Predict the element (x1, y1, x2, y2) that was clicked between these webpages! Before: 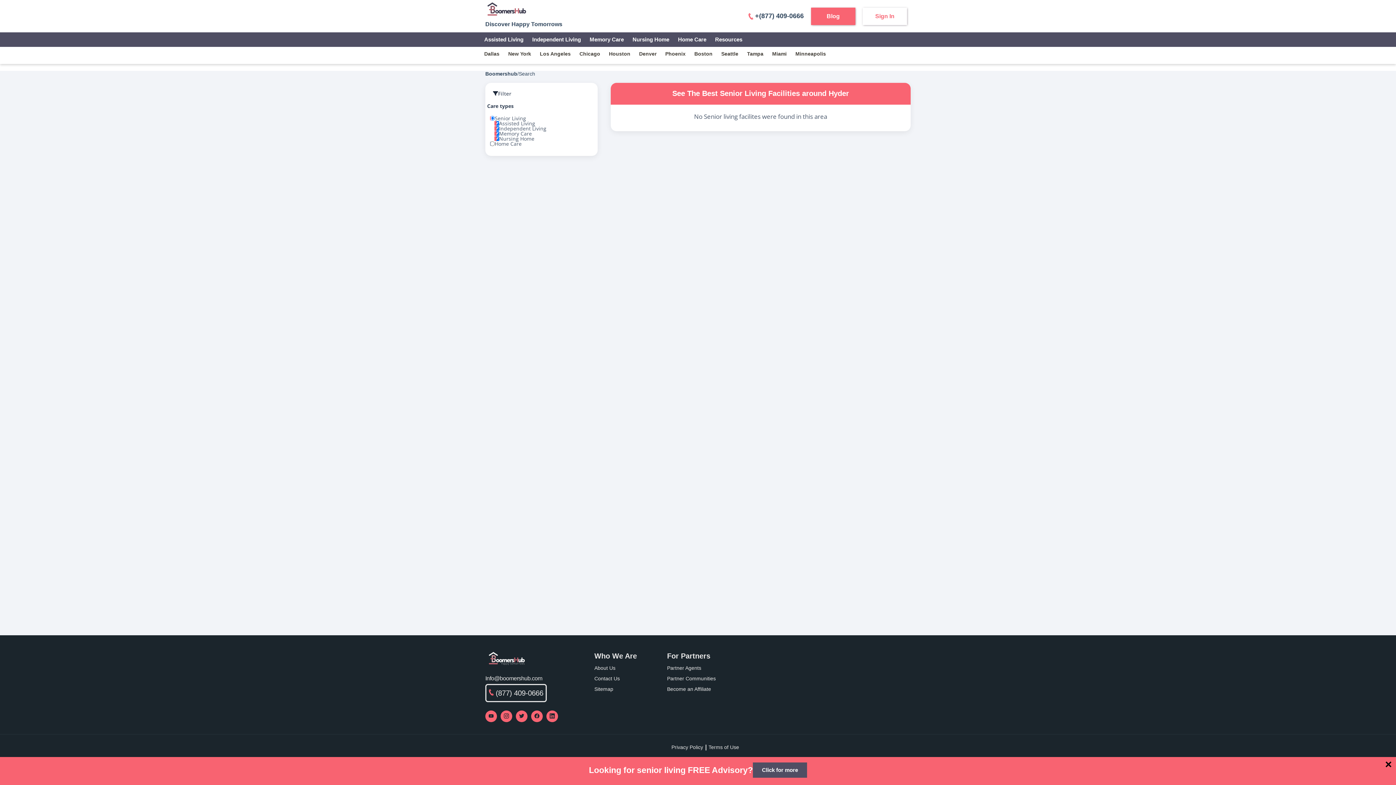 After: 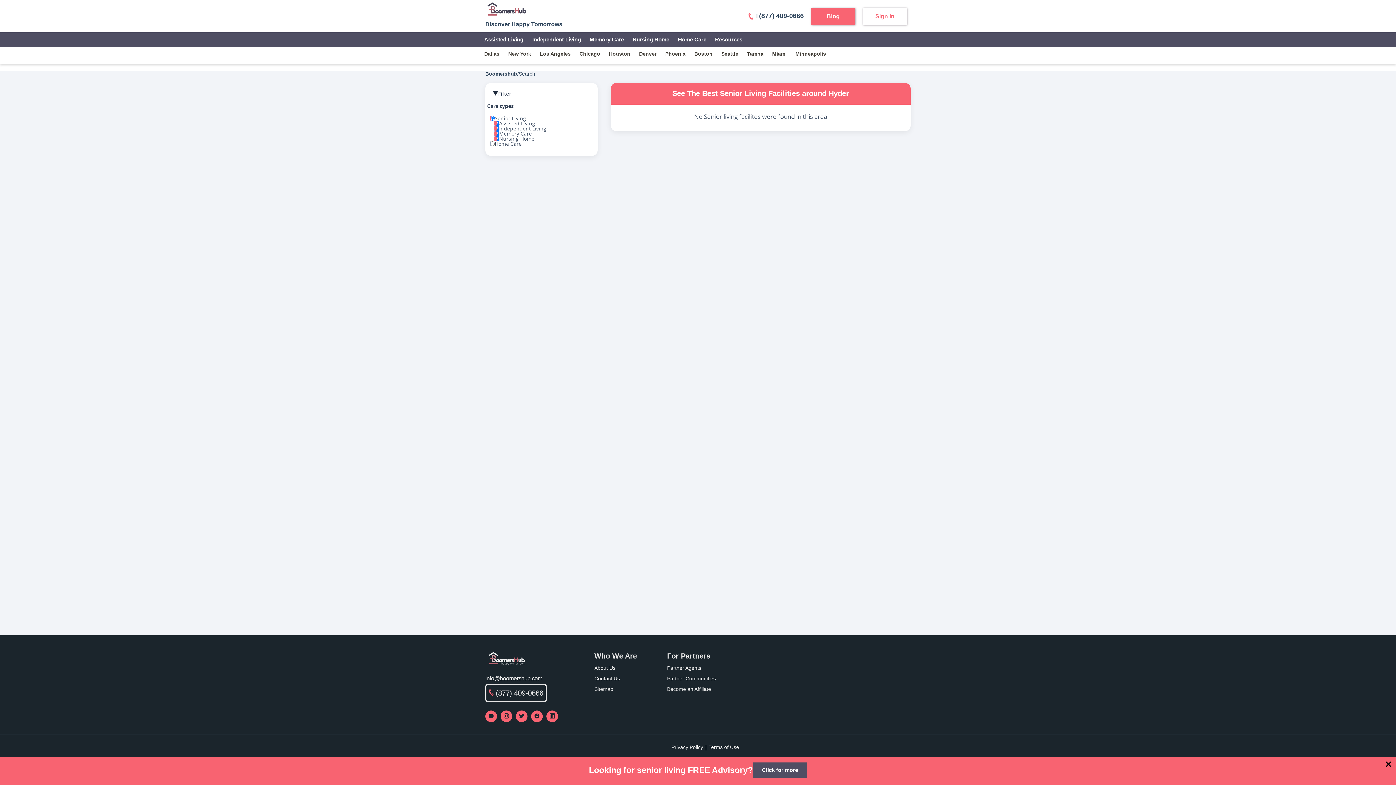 Action: label: +(877) 409-0666 bbox: (748, 12, 804, 19)